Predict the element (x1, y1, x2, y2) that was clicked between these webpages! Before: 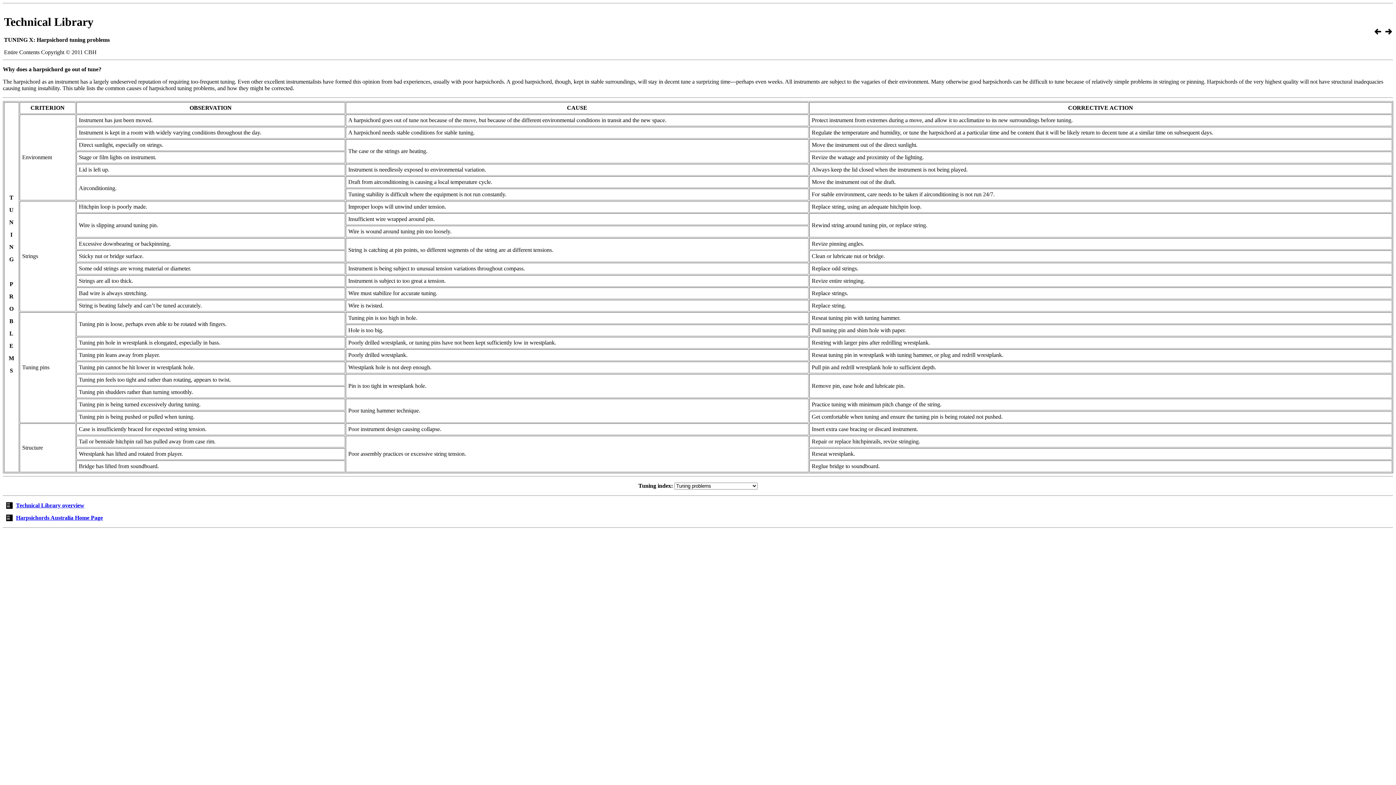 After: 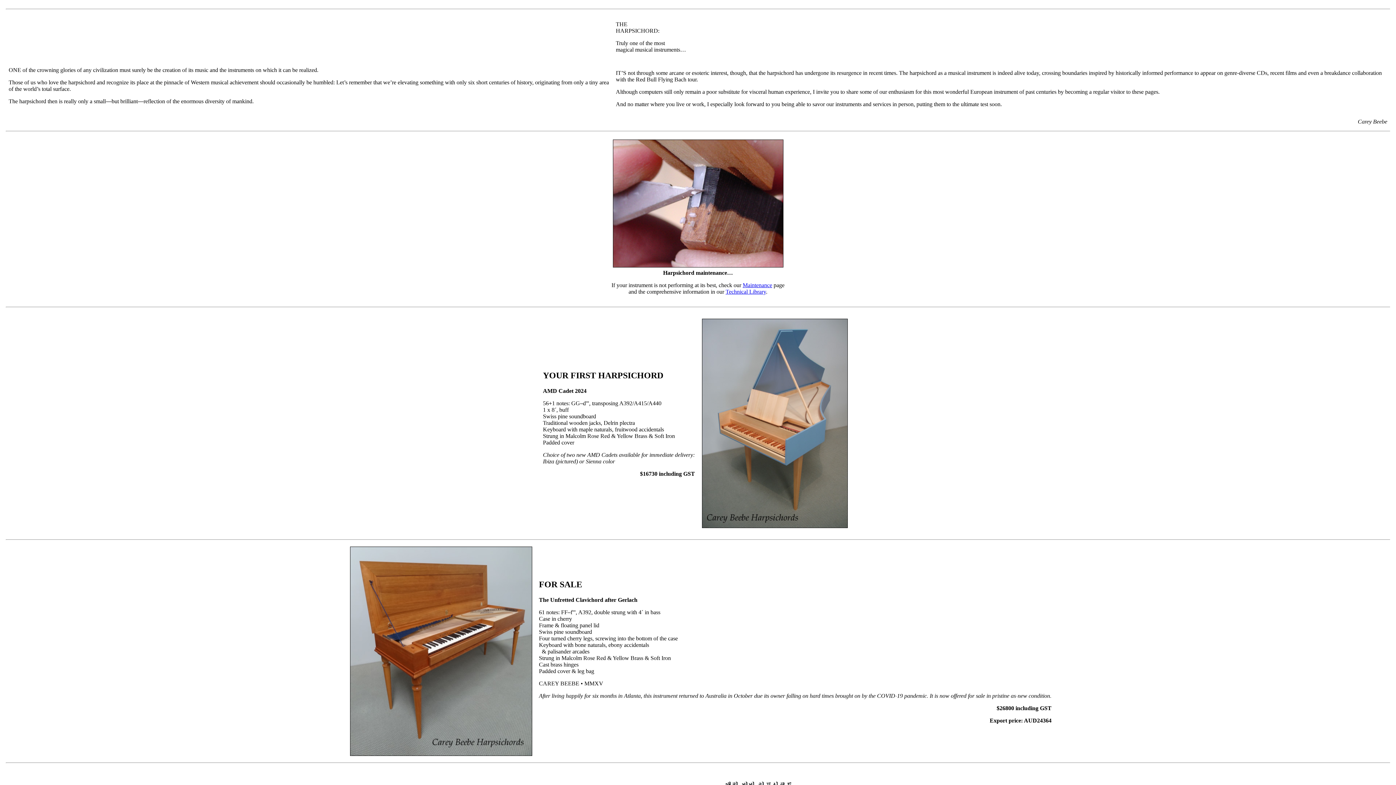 Action: label: Harpsichords Australia Home Page bbox: (16, 514, 102, 521)